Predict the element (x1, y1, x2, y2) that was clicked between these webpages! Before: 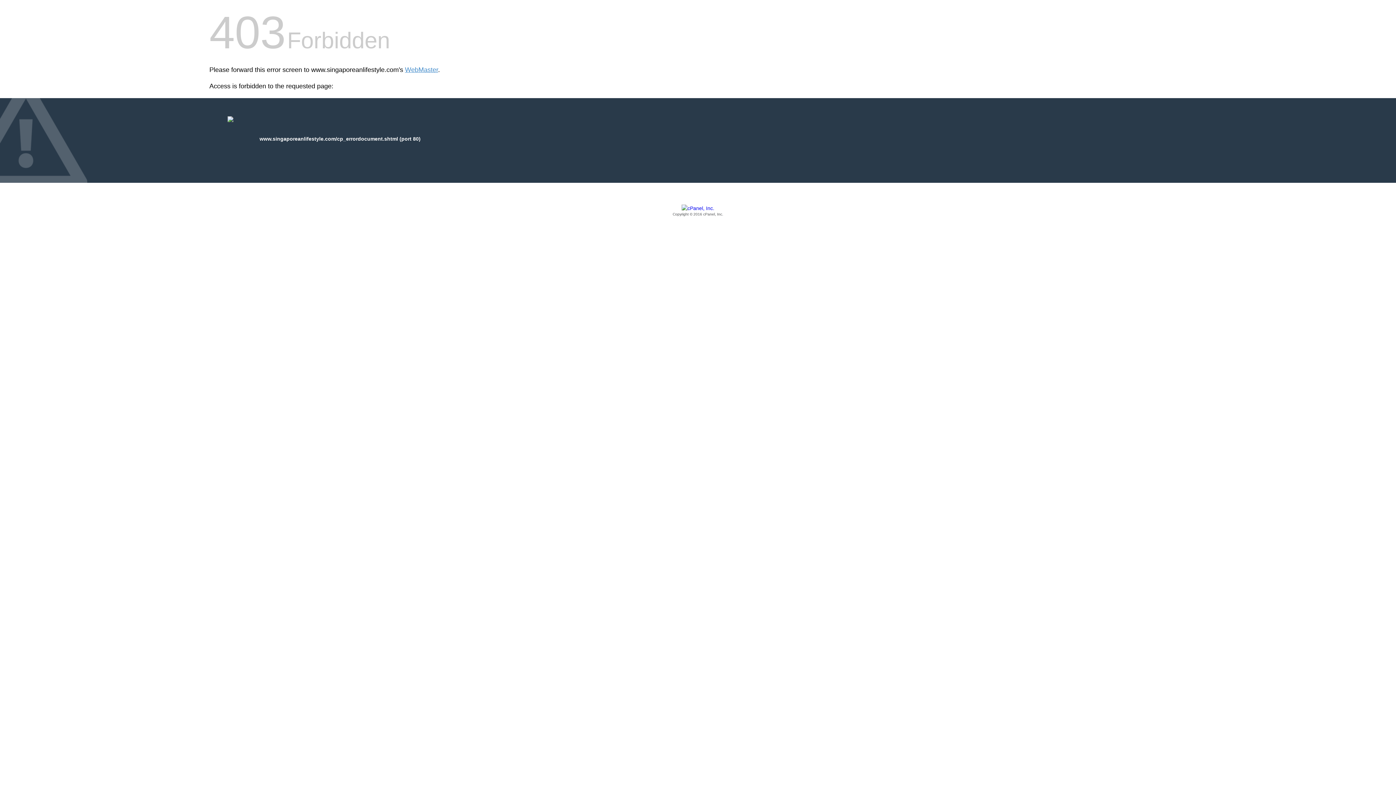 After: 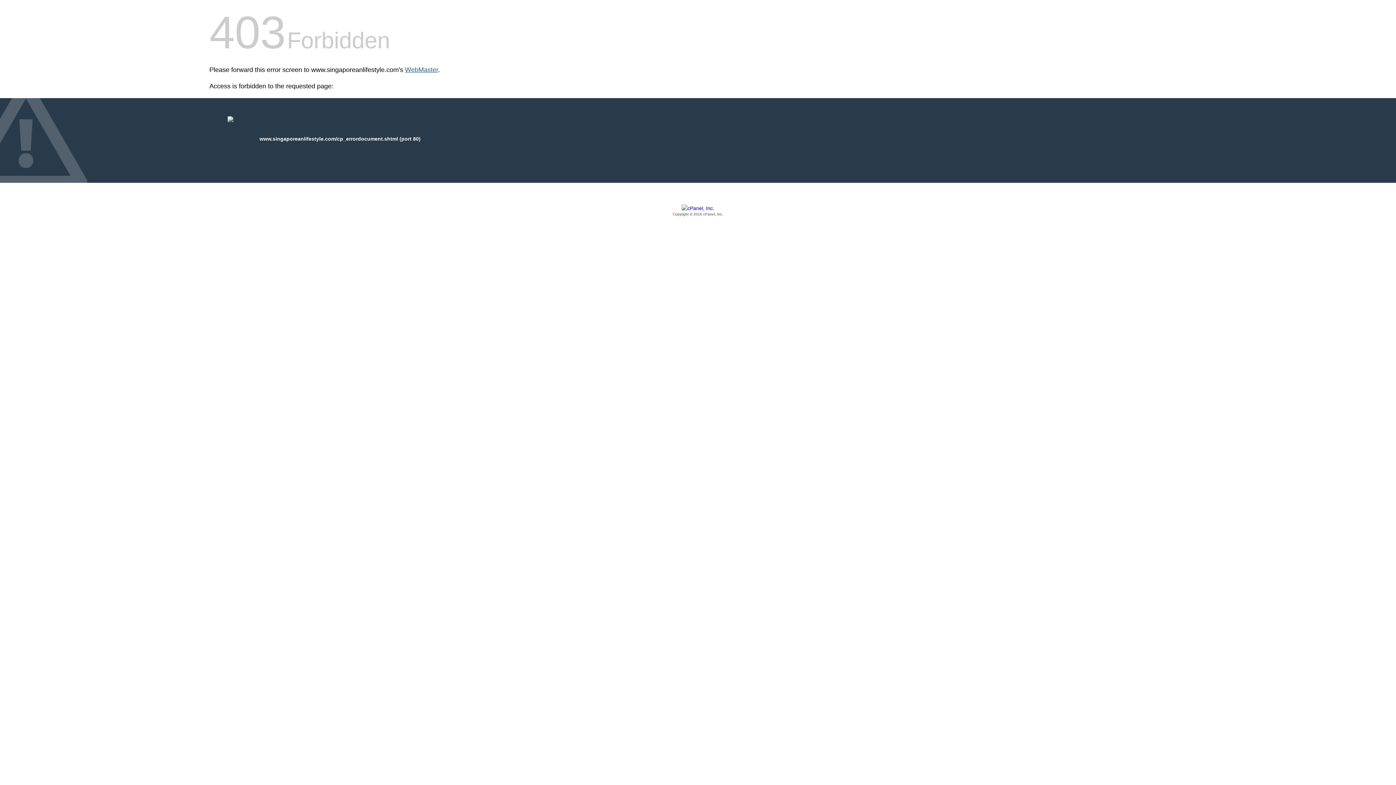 Action: label: WebMaster bbox: (405, 66, 438, 73)